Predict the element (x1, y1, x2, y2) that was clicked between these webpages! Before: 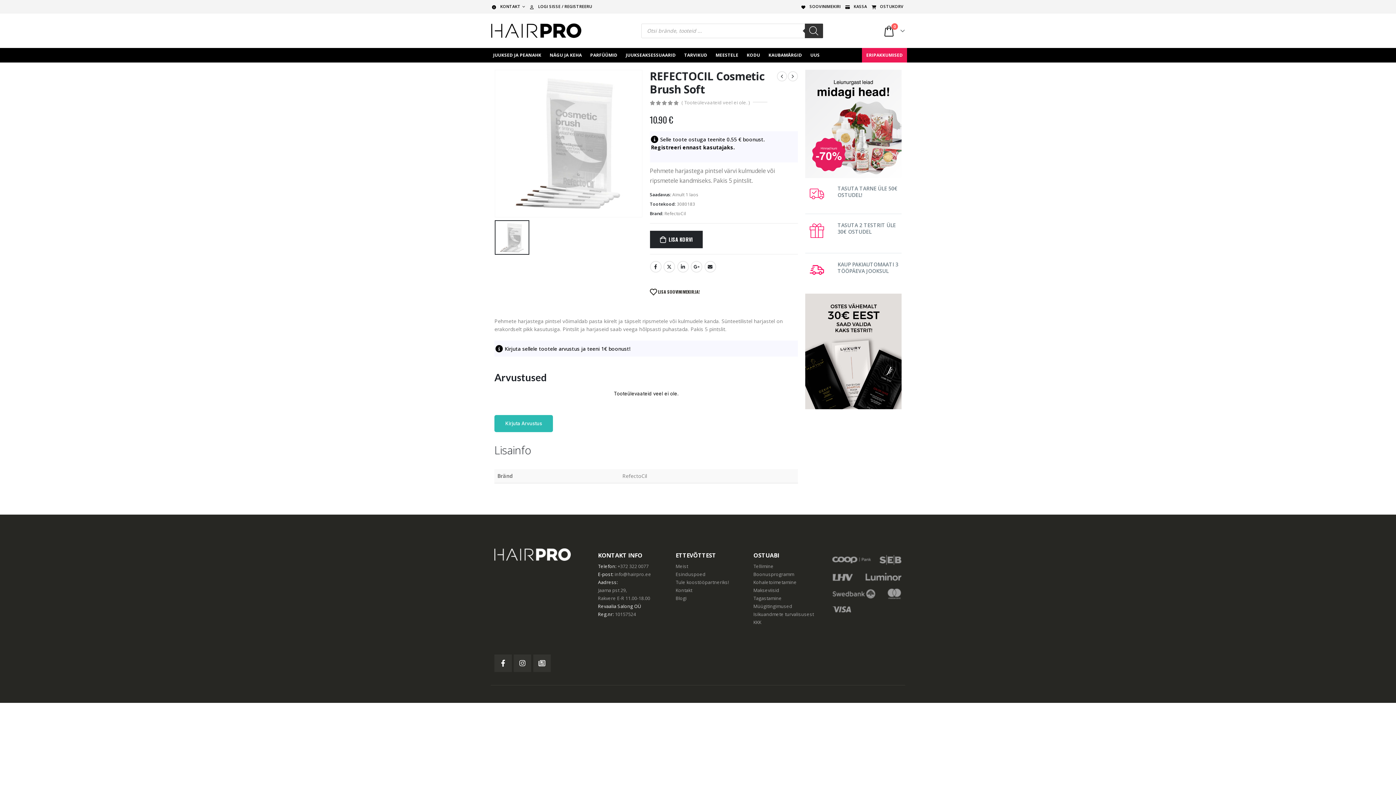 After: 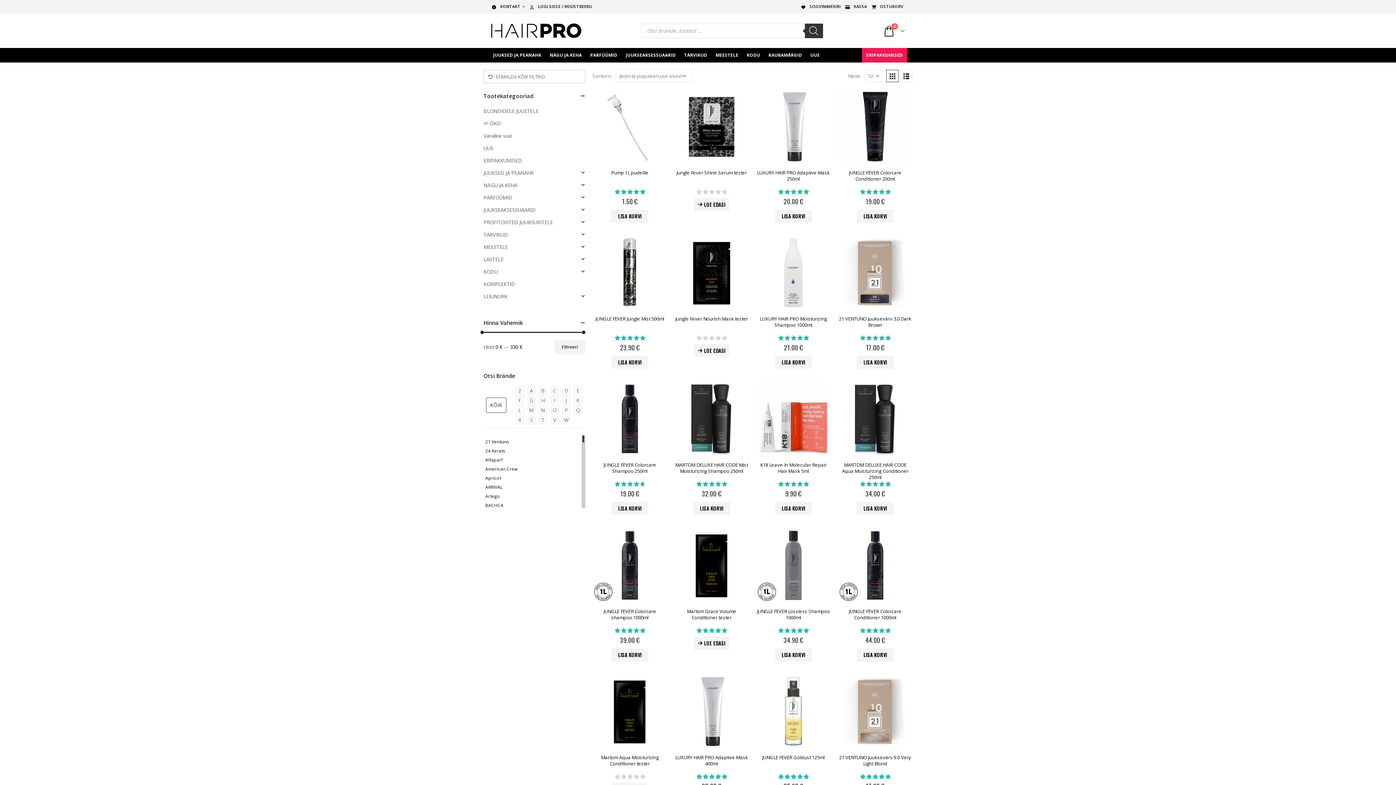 Action: bbox: (764, 48, 806, 62) label: KAUBAMÄRGID